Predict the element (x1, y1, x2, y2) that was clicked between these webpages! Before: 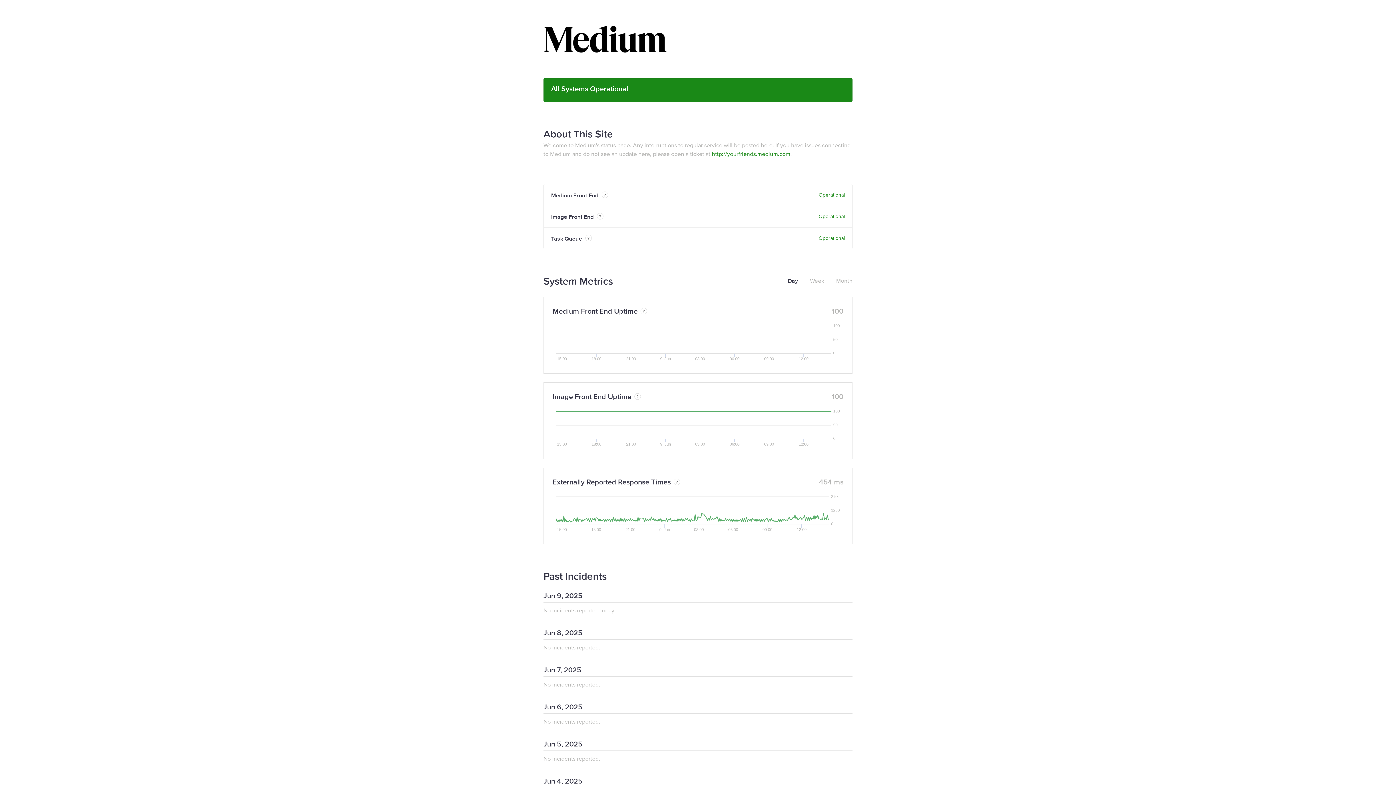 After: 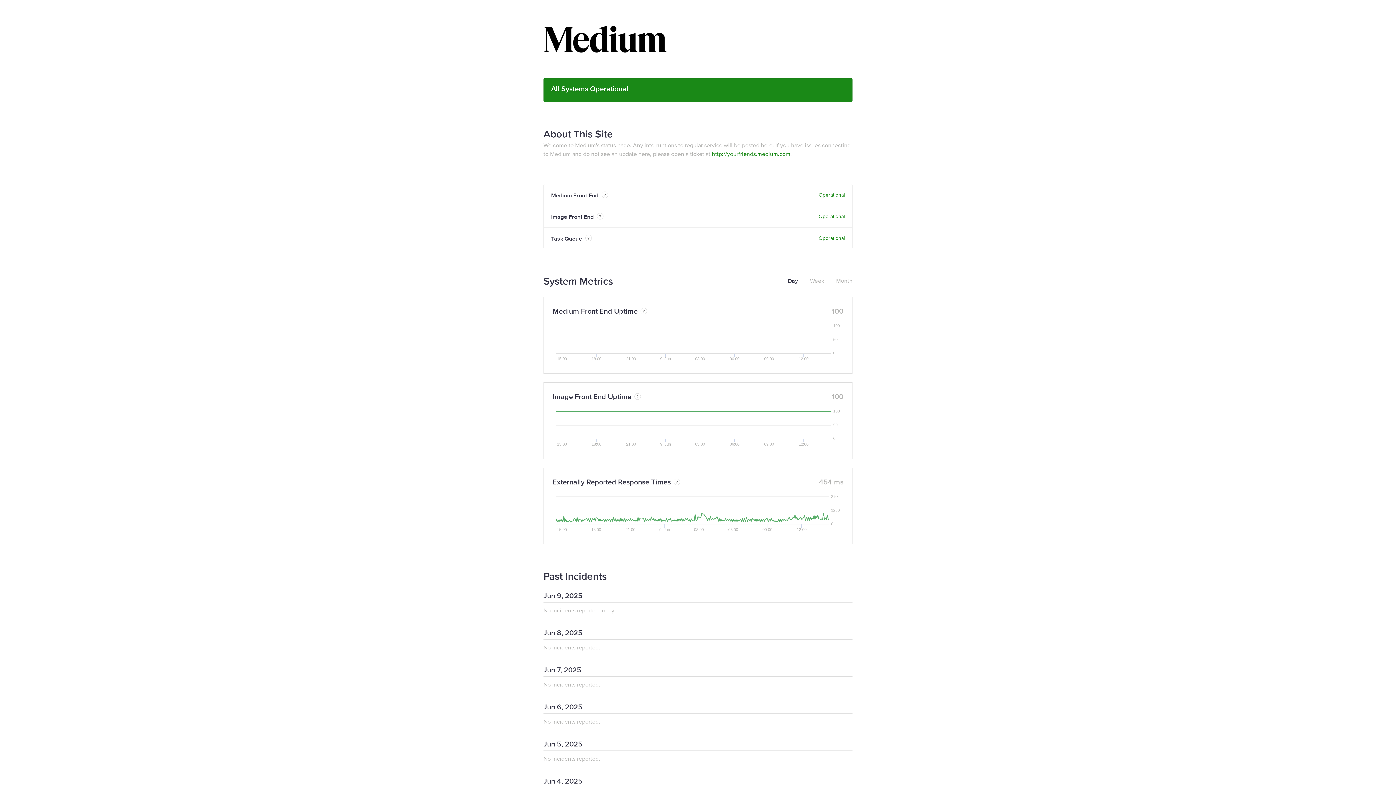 Action: label: Day bbox: (788, 276, 798, 285)